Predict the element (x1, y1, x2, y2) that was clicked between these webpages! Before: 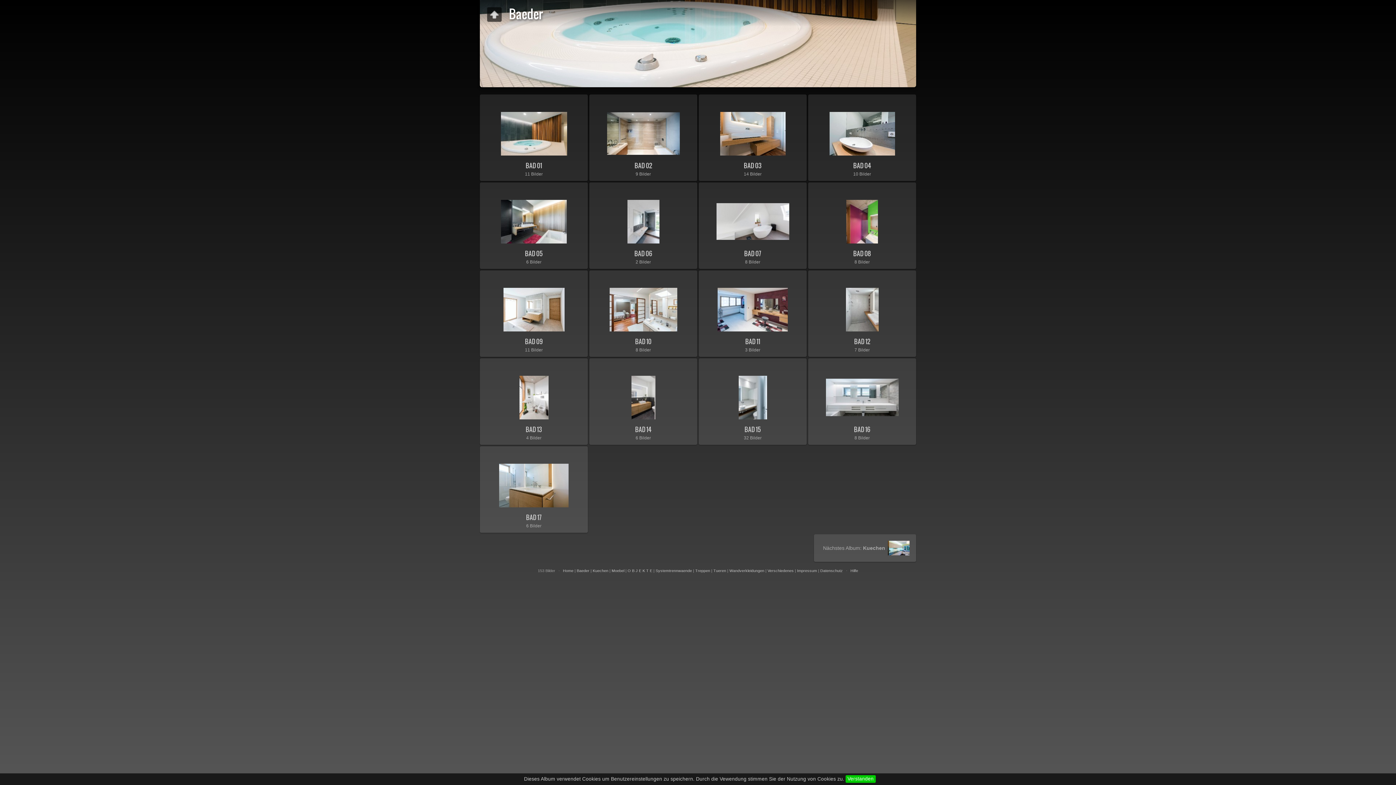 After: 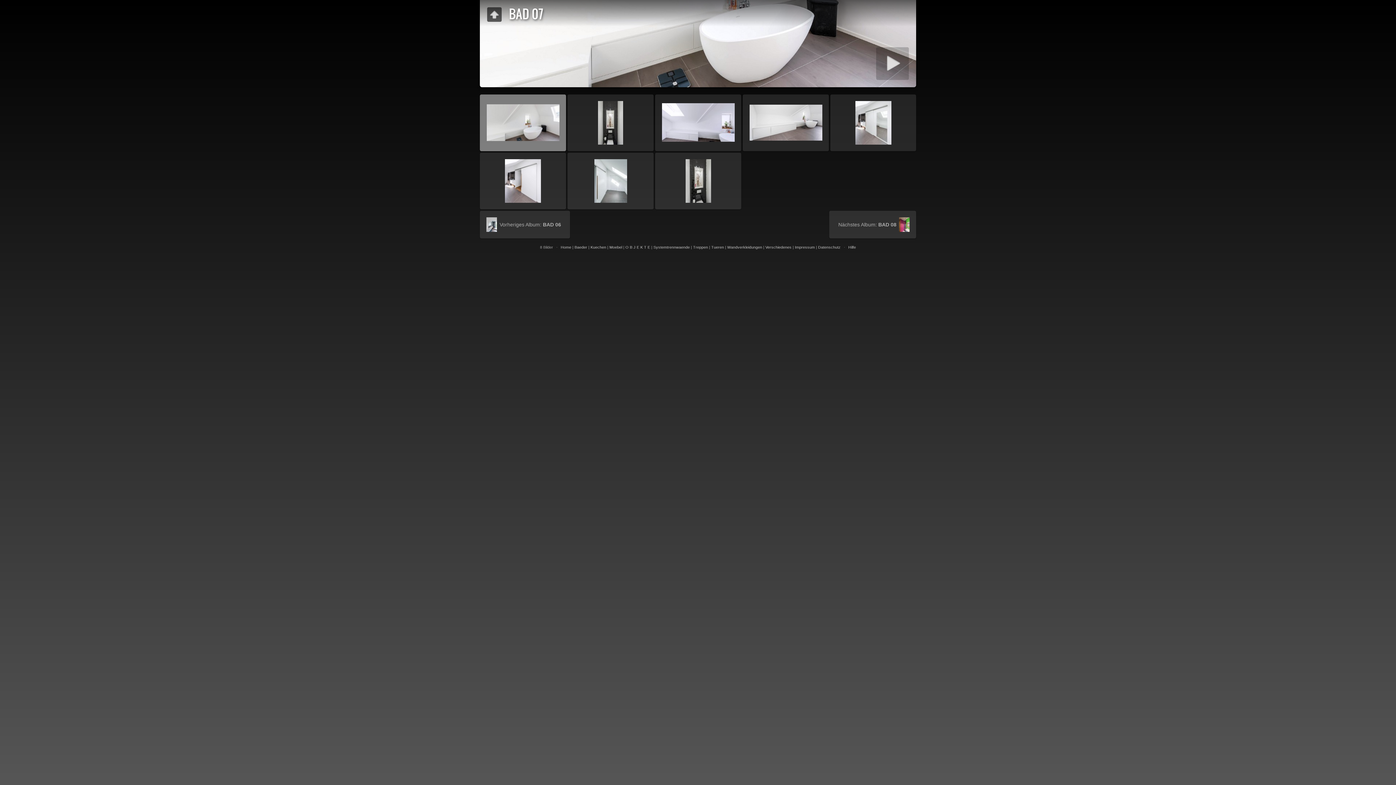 Action: bbox: (744, 249, 761, 258) label: BAD 07